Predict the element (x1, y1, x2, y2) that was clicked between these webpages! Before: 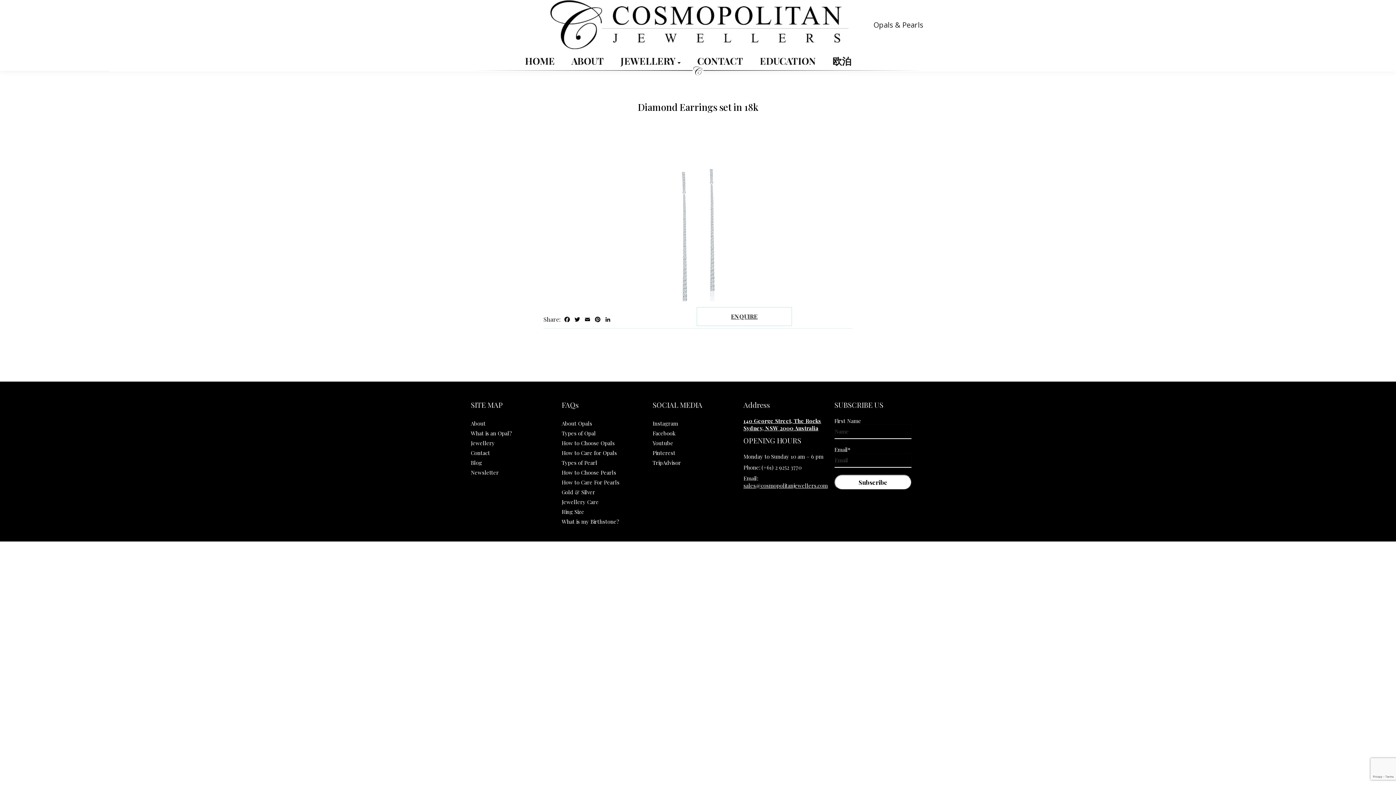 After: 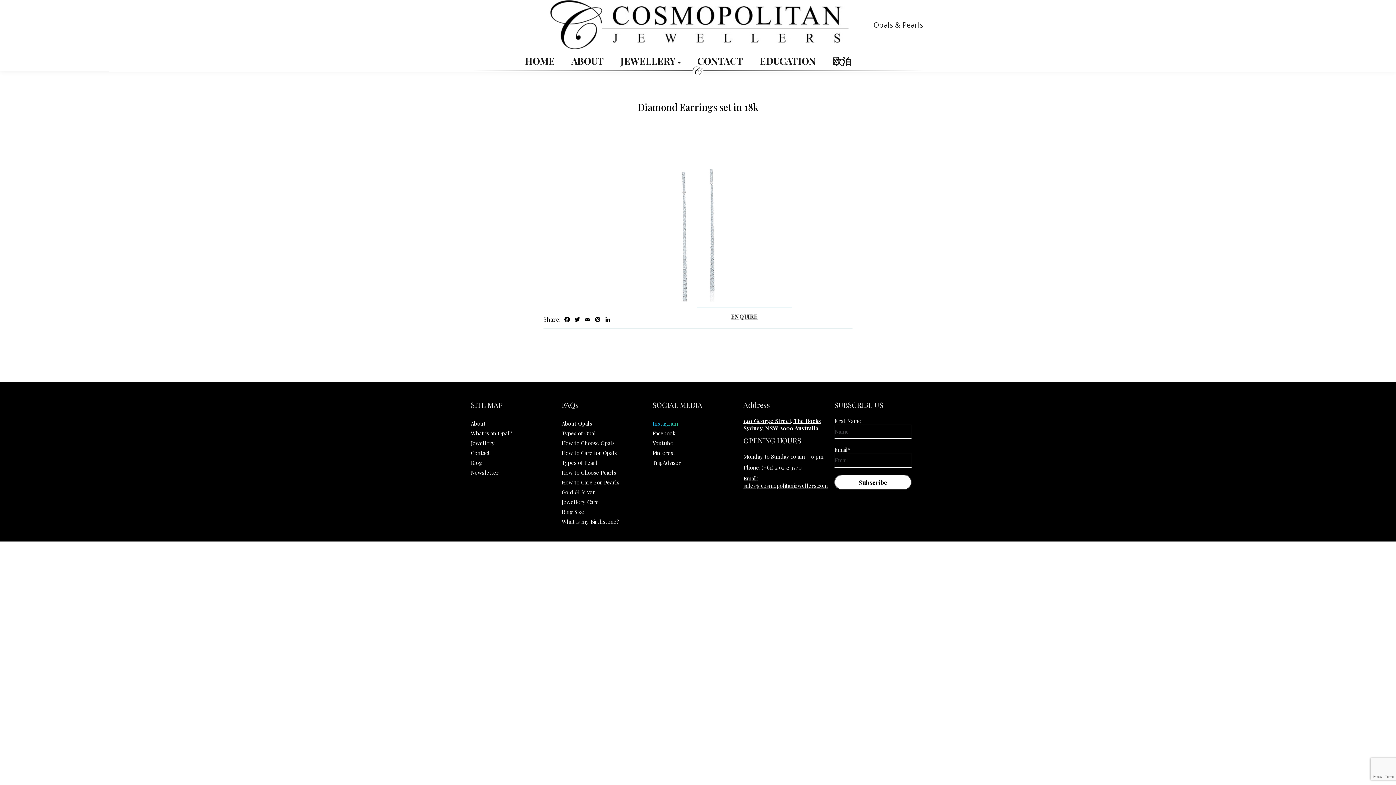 Action: bbox: (652, 419, 678, 427) label: Instagram